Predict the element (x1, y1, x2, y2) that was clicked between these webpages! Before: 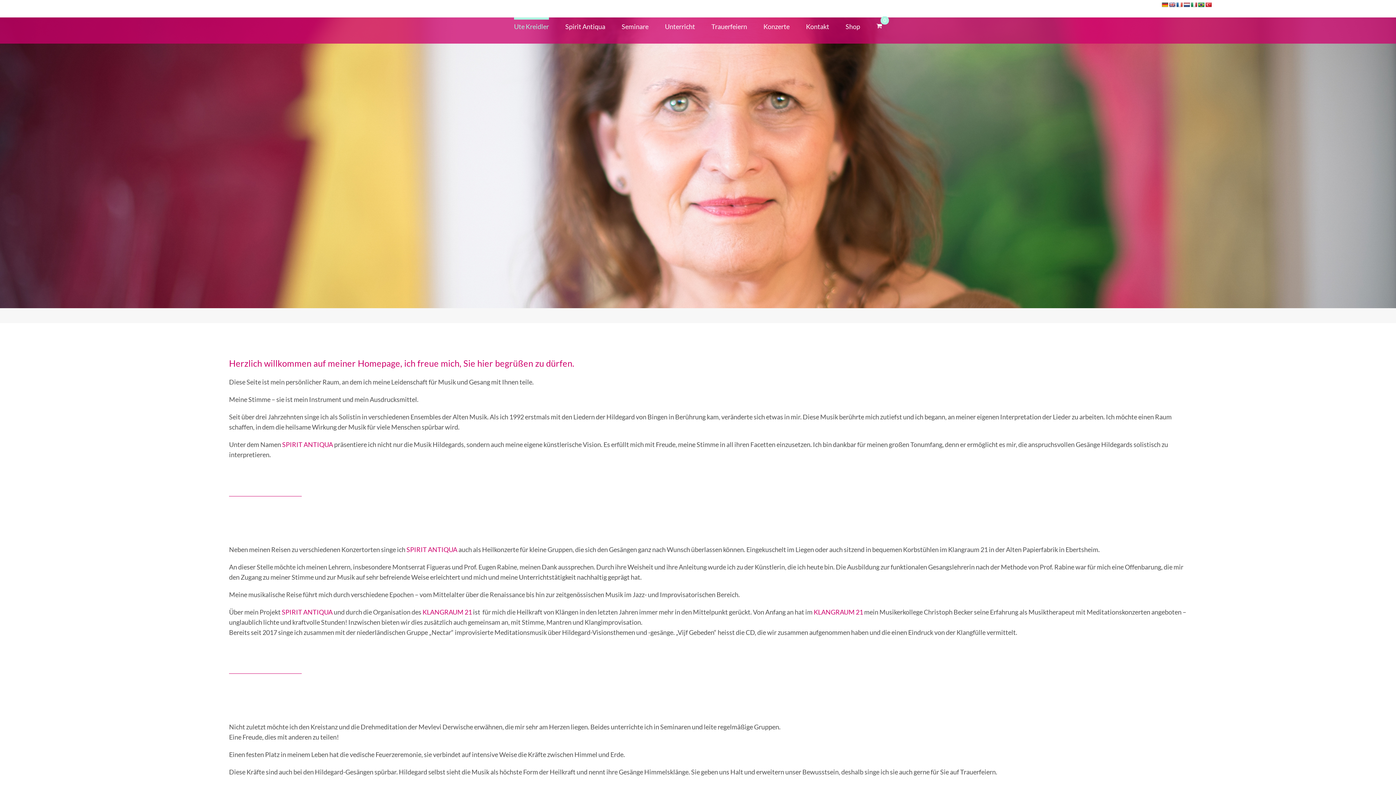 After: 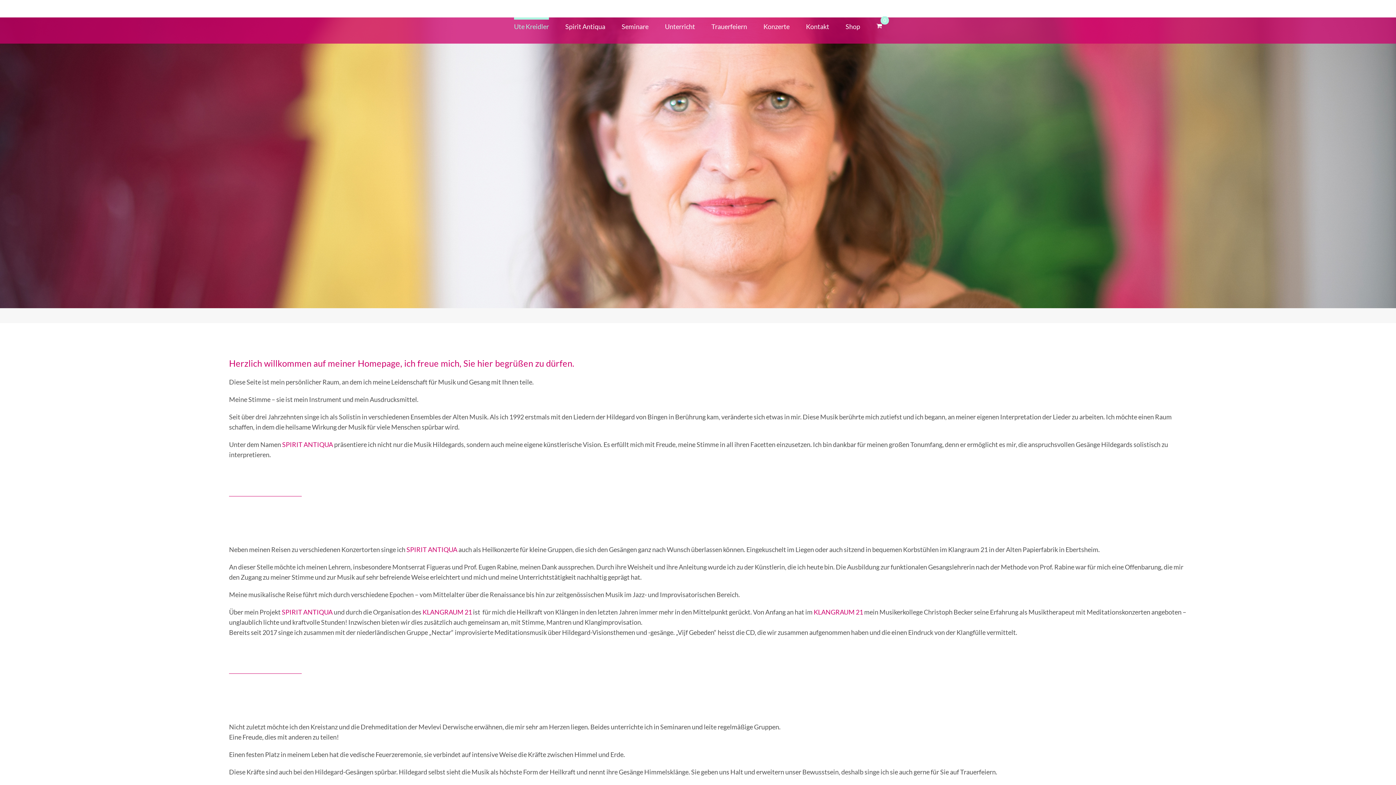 Action: label: Ute Kreidler bbox: (514, 17, 549, 33)